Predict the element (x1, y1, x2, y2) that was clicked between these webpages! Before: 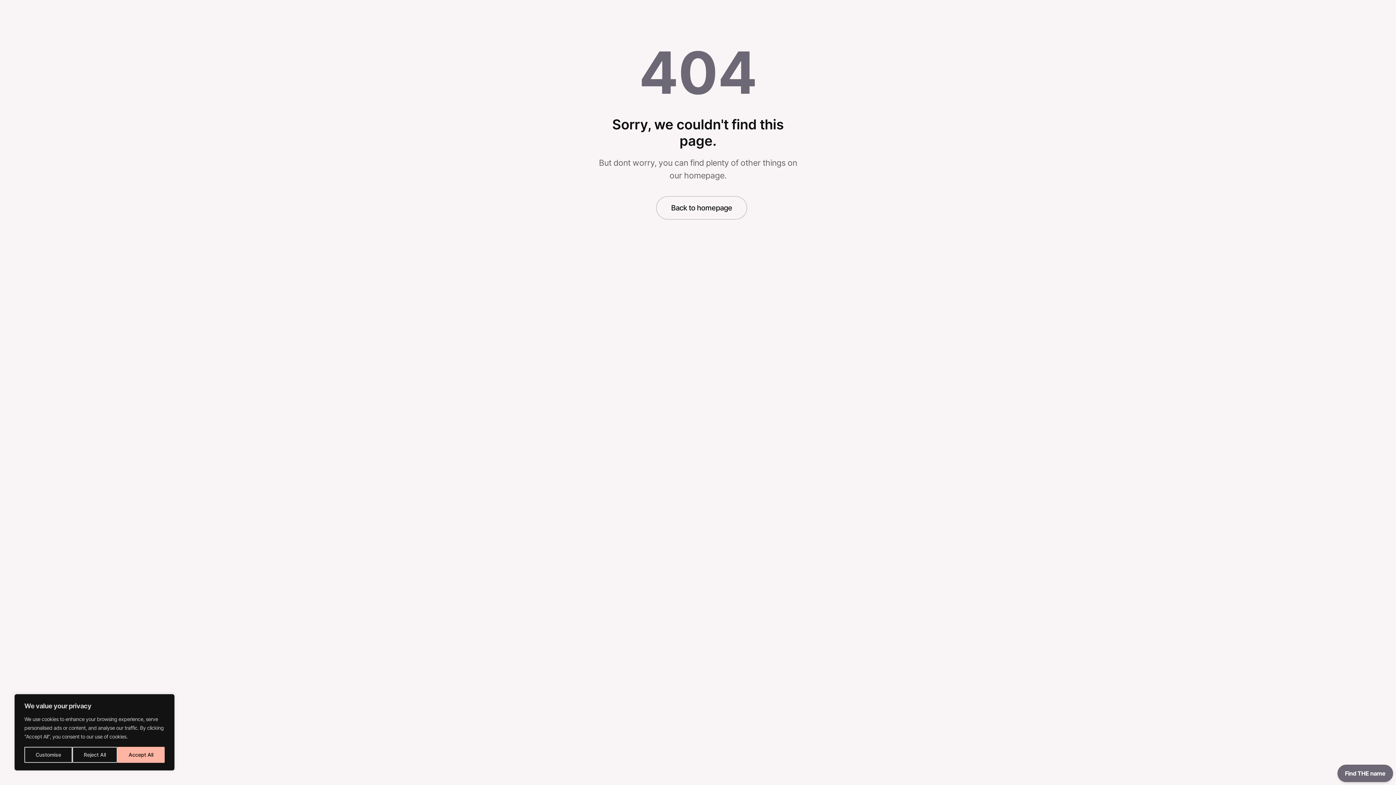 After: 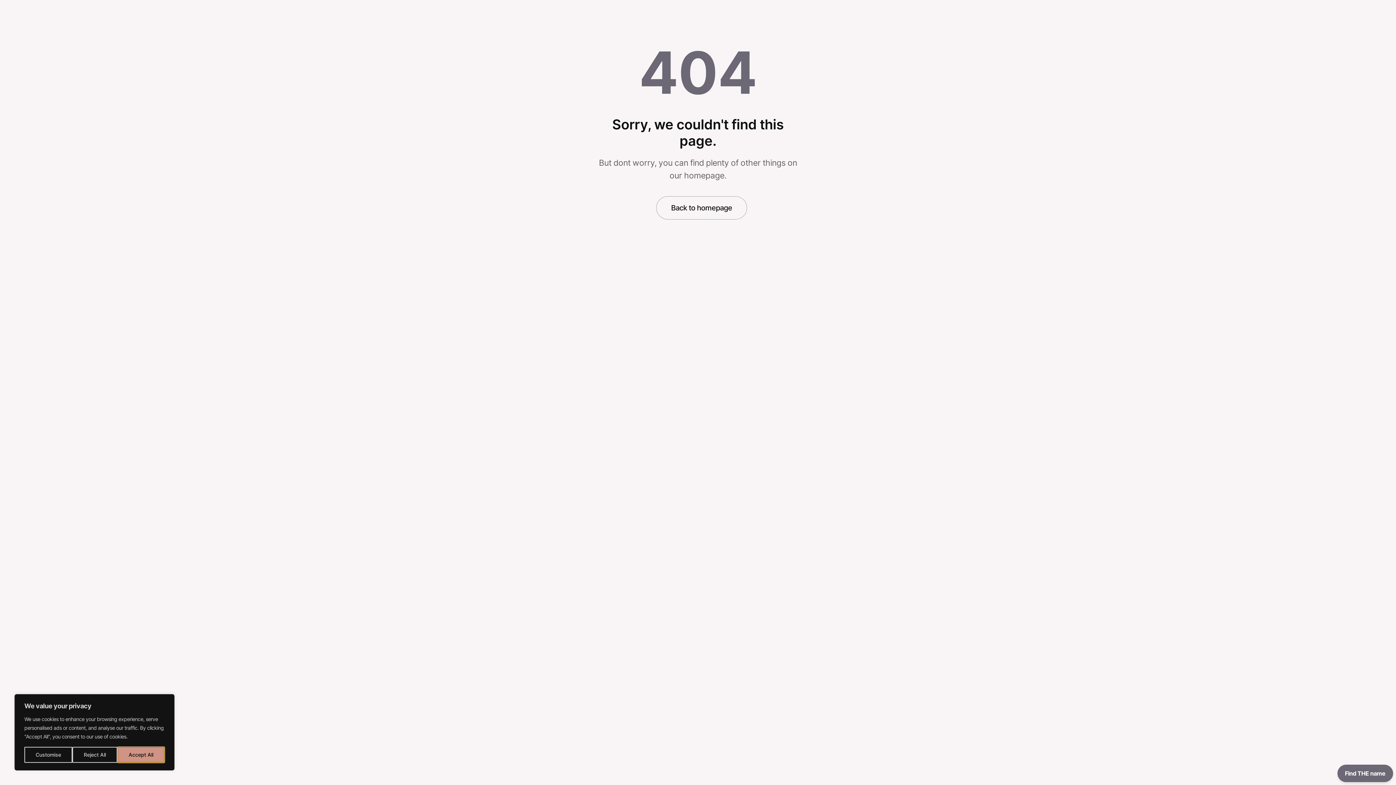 Action: bbox: (117, 747, 164, 763) label: Accept All